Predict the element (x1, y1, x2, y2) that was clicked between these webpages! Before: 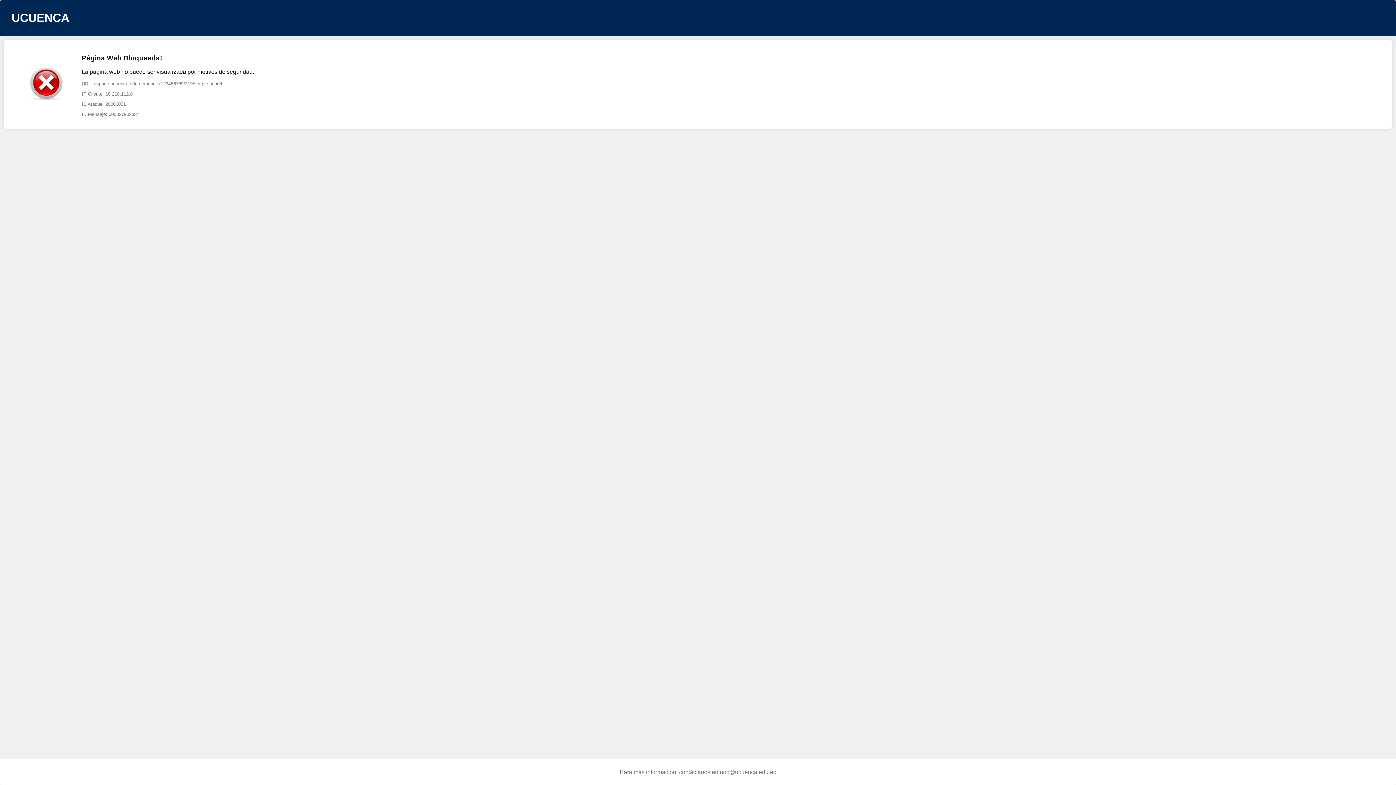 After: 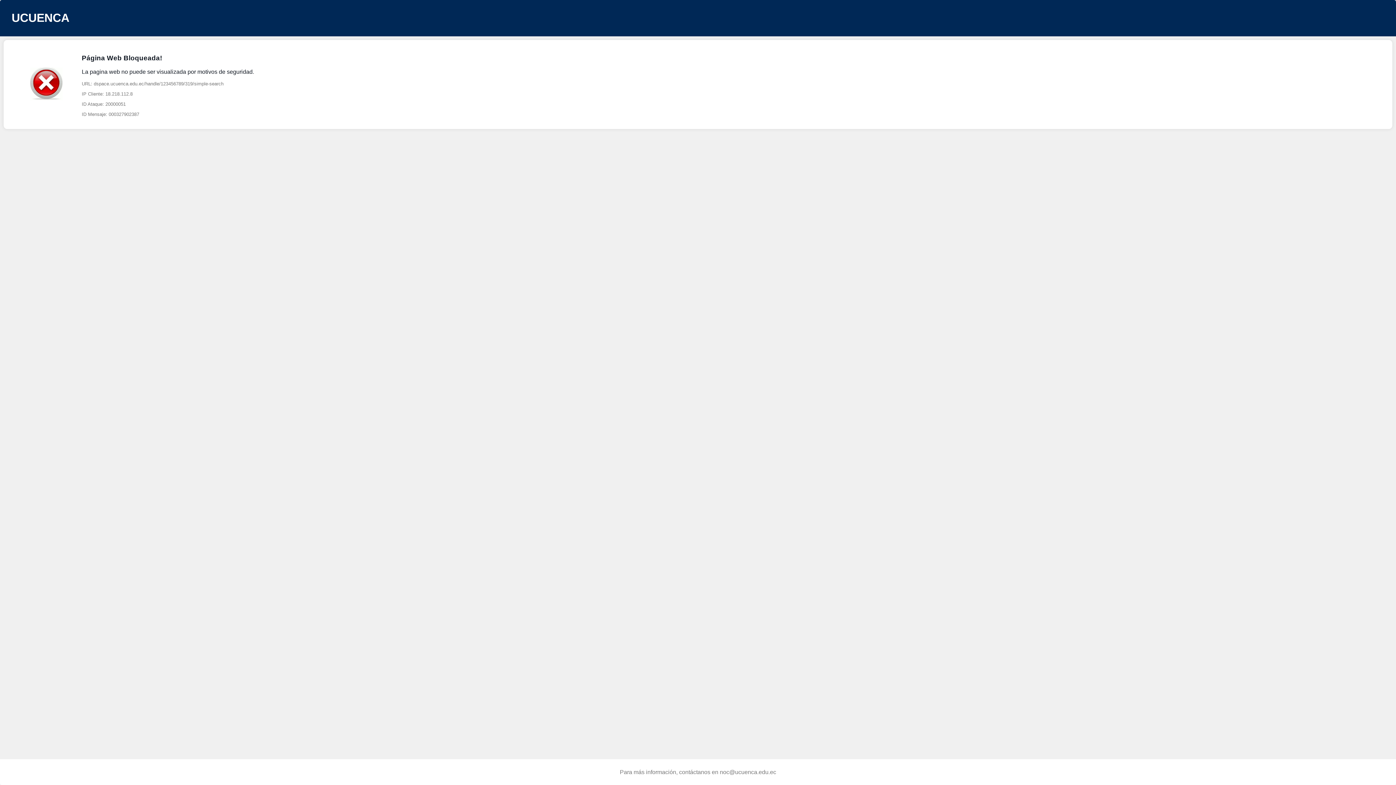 Action: bbox: (81, 81, 254, 117) label: URL: dspace.ucuenca.edu.ec/handle/123456789/319/simple-search

IP Cliente: 18.218.112.8

ID Ataque: 20000051

ID Mensaje: 000327902387